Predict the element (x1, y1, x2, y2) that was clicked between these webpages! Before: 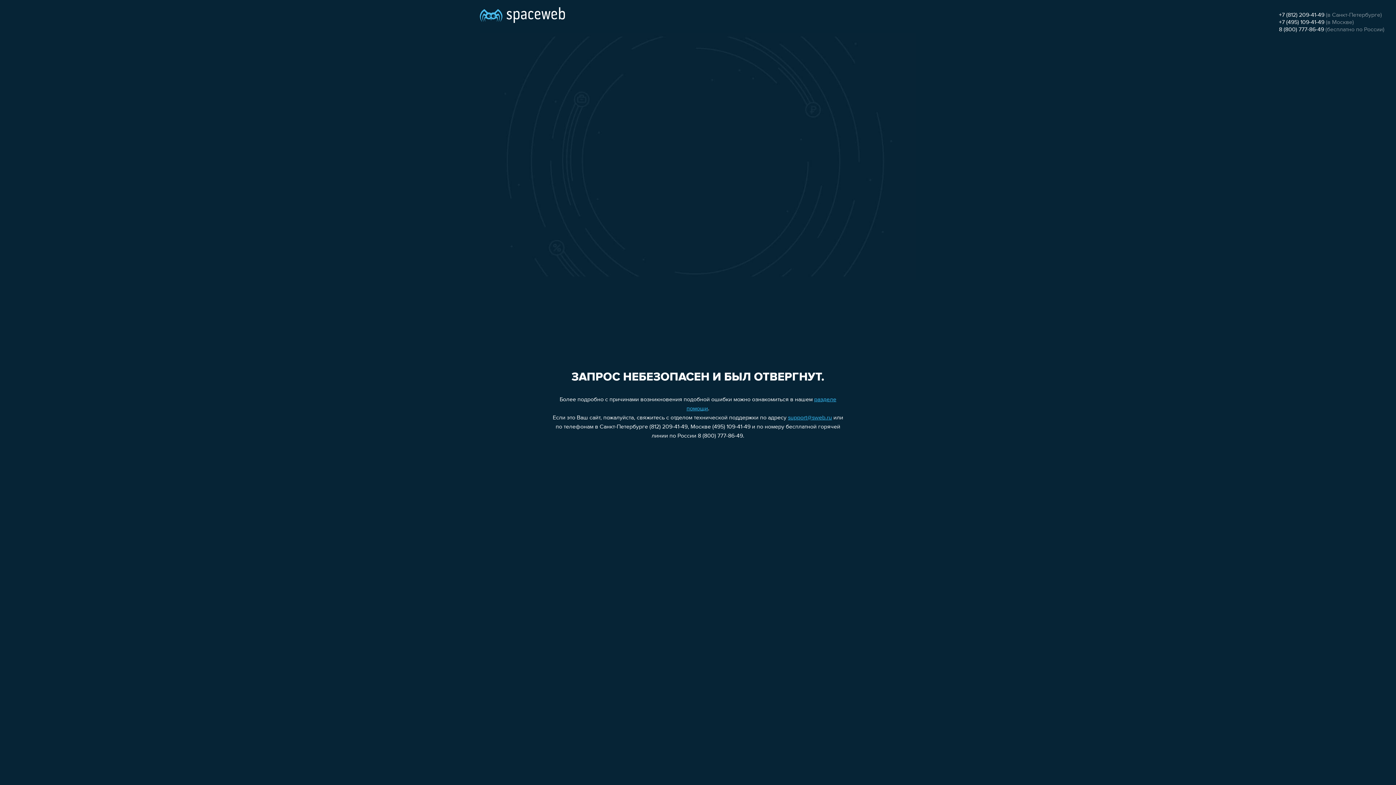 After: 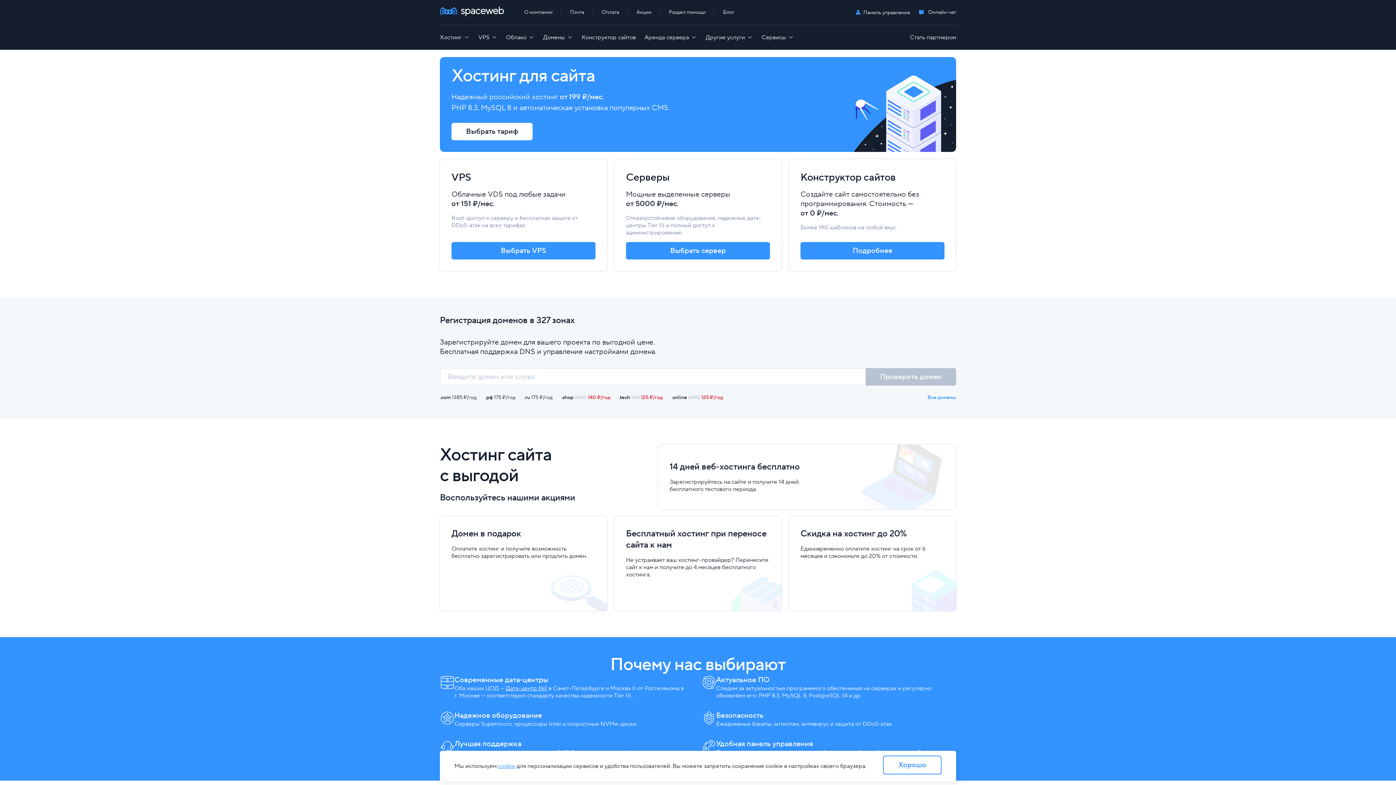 Action: bbox: (480, 0, 565, 25)